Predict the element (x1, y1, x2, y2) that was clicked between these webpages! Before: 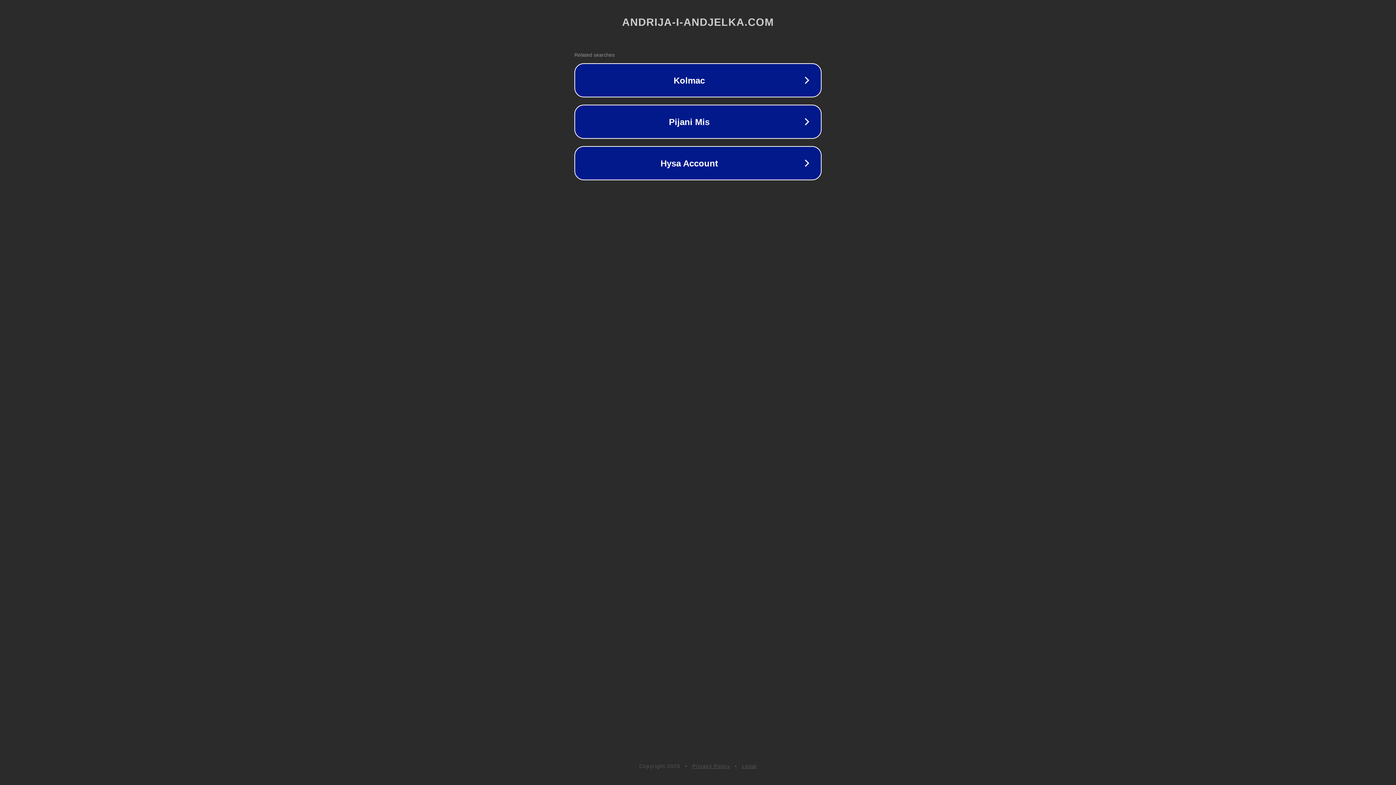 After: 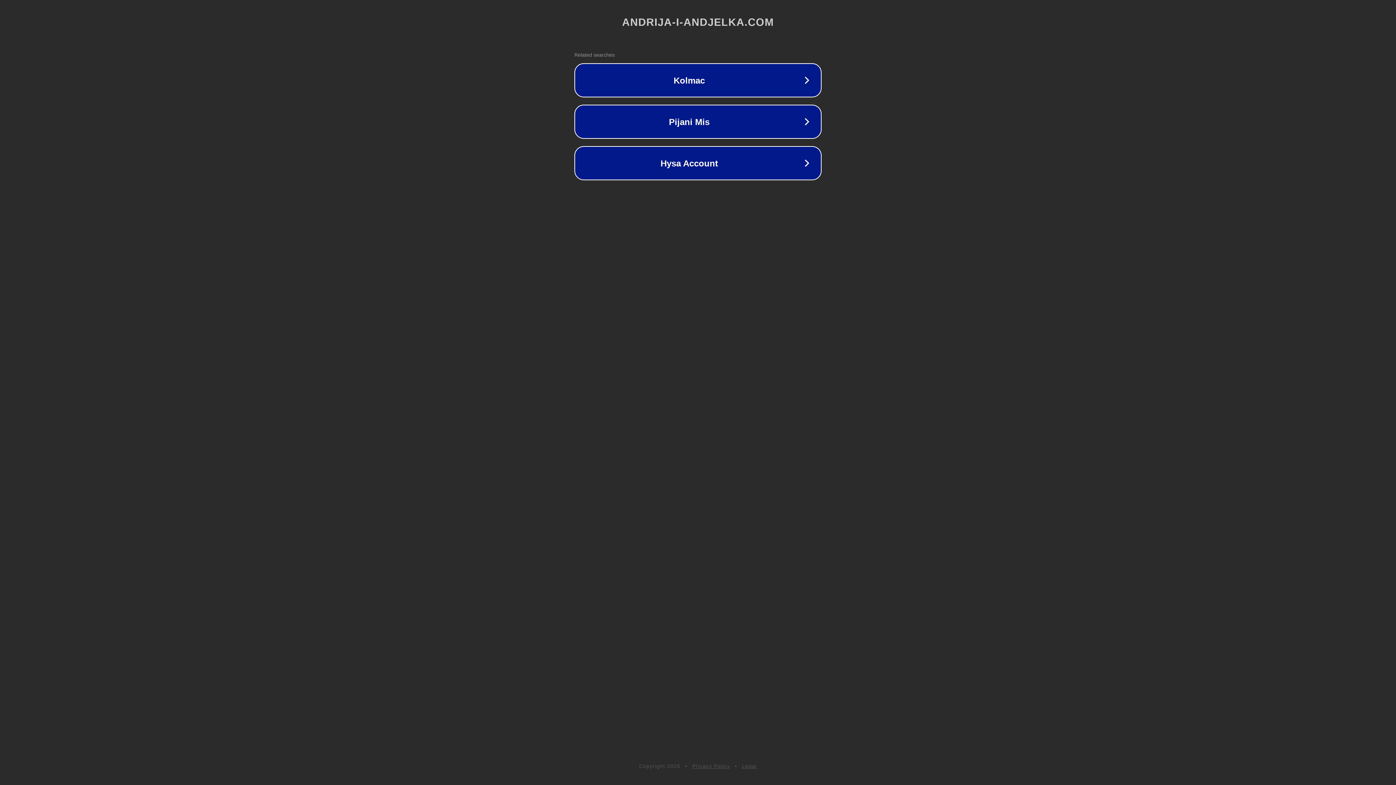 Action: label: Privacy Policy bbox: (692, 763, 730, 769)